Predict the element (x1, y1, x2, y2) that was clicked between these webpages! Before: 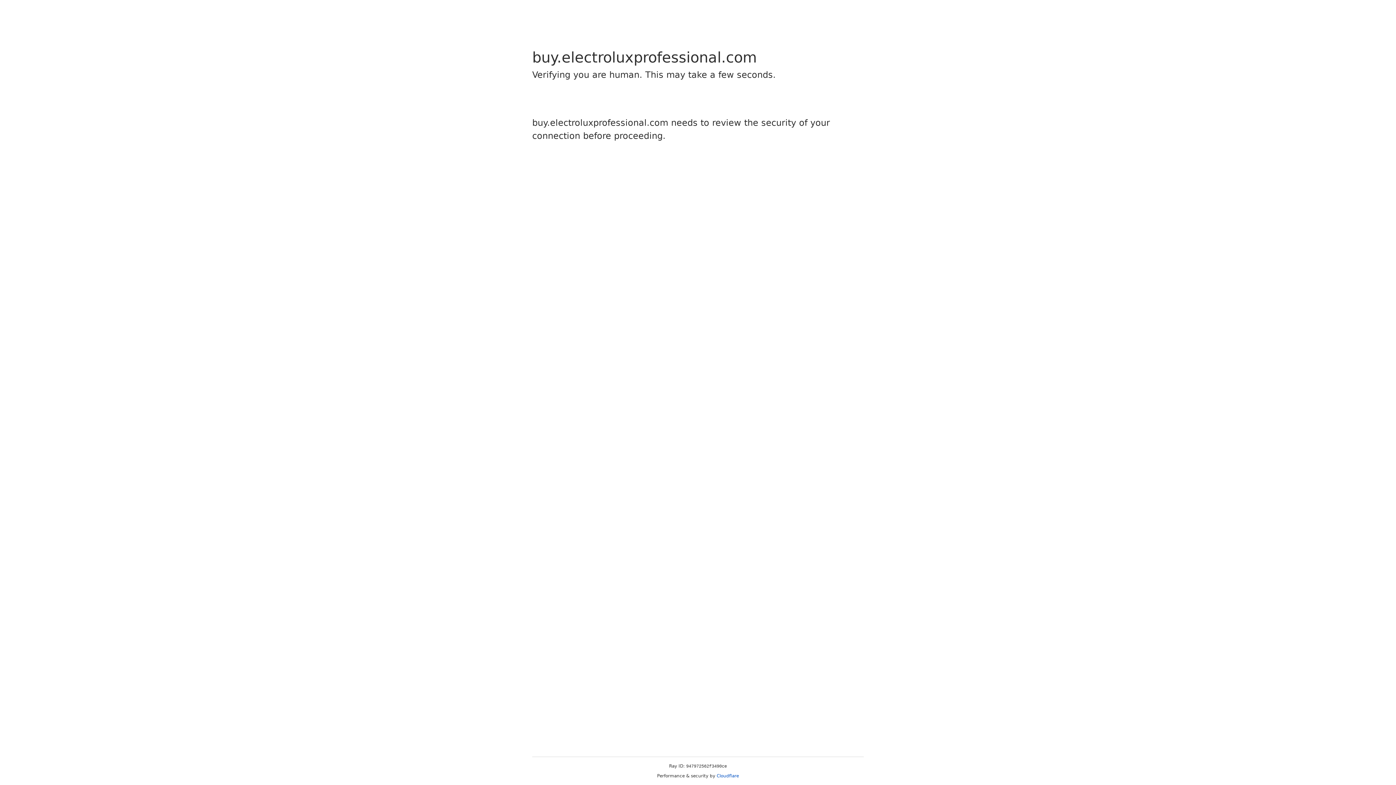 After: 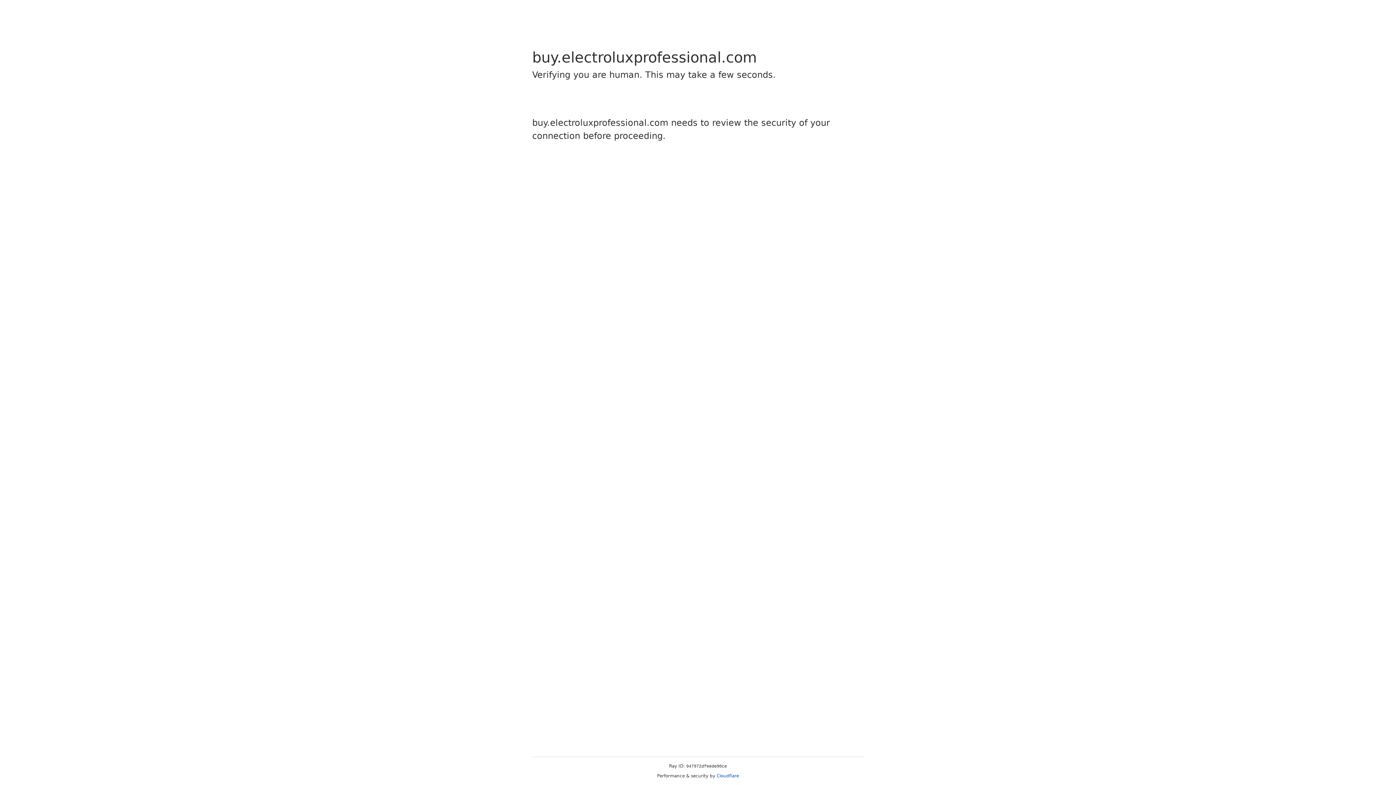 Action: bbox: (716, 773, 739, 778) label: Cloudflare